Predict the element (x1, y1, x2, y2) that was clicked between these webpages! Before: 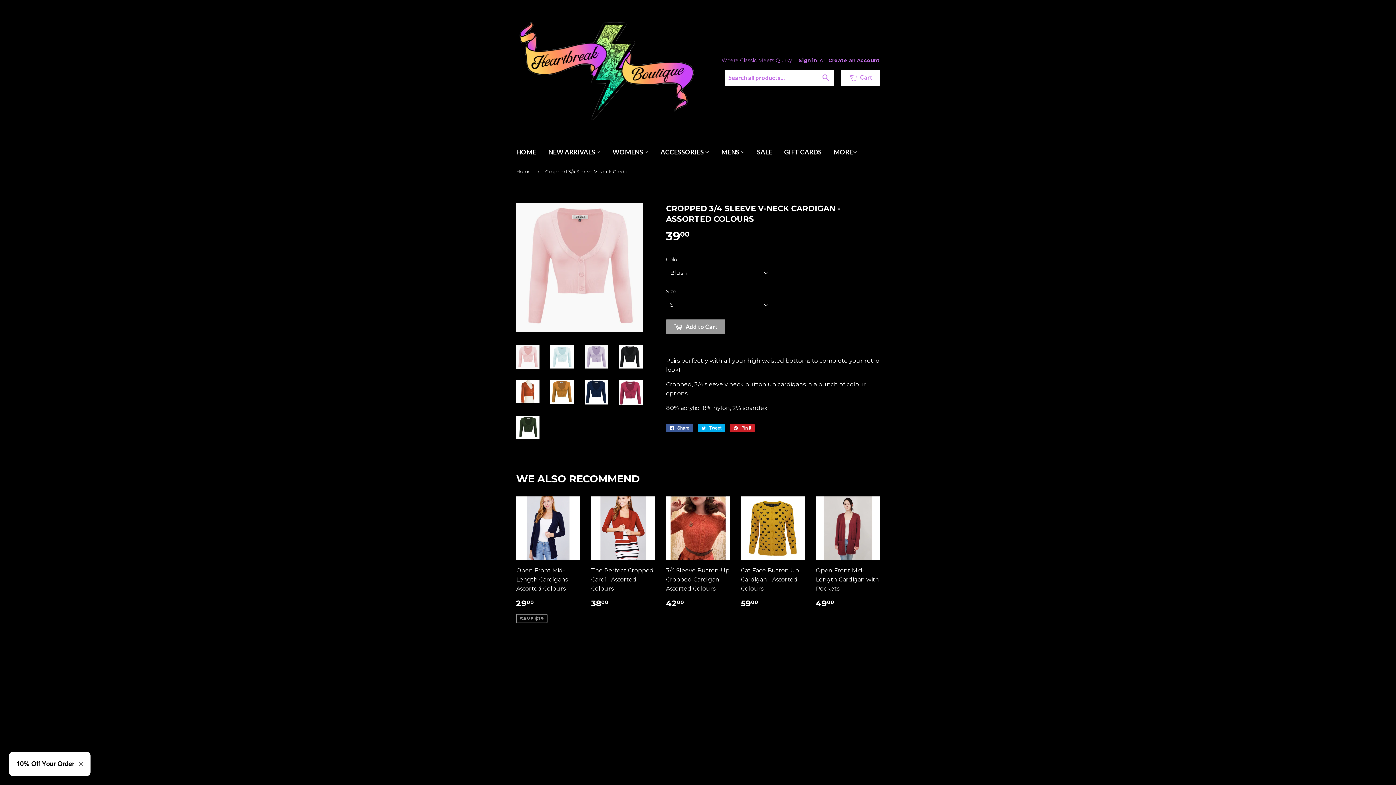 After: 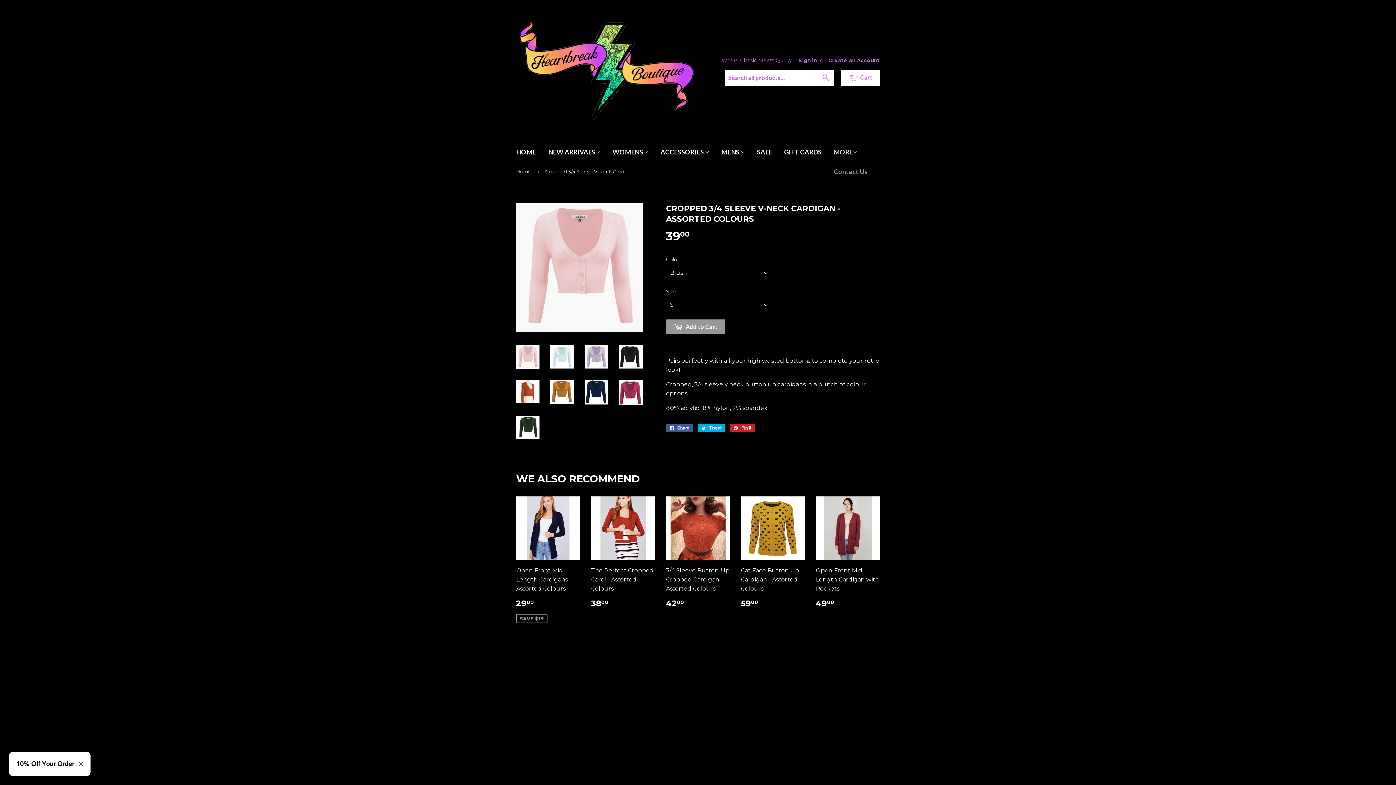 Action: bbox: (828, 141, 862, 162) label: MORE